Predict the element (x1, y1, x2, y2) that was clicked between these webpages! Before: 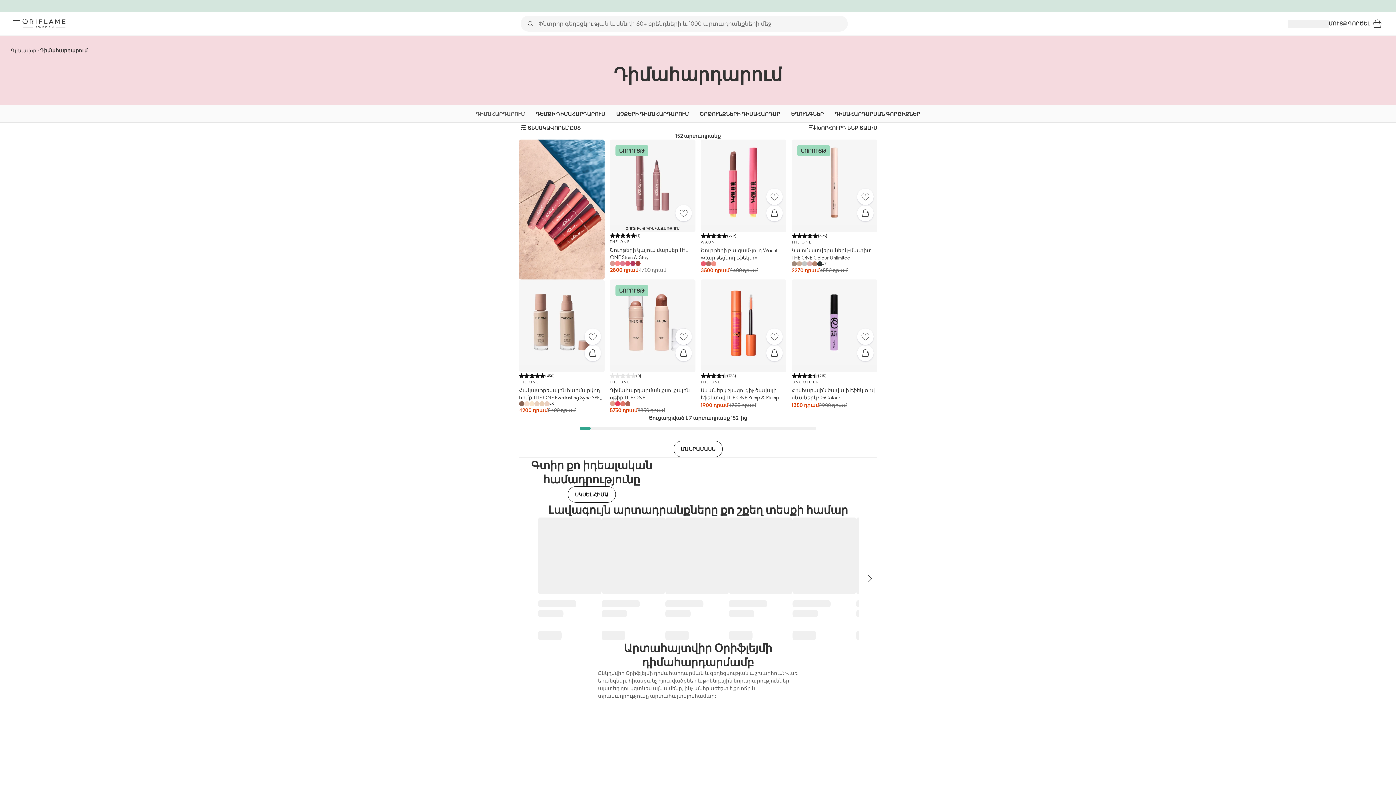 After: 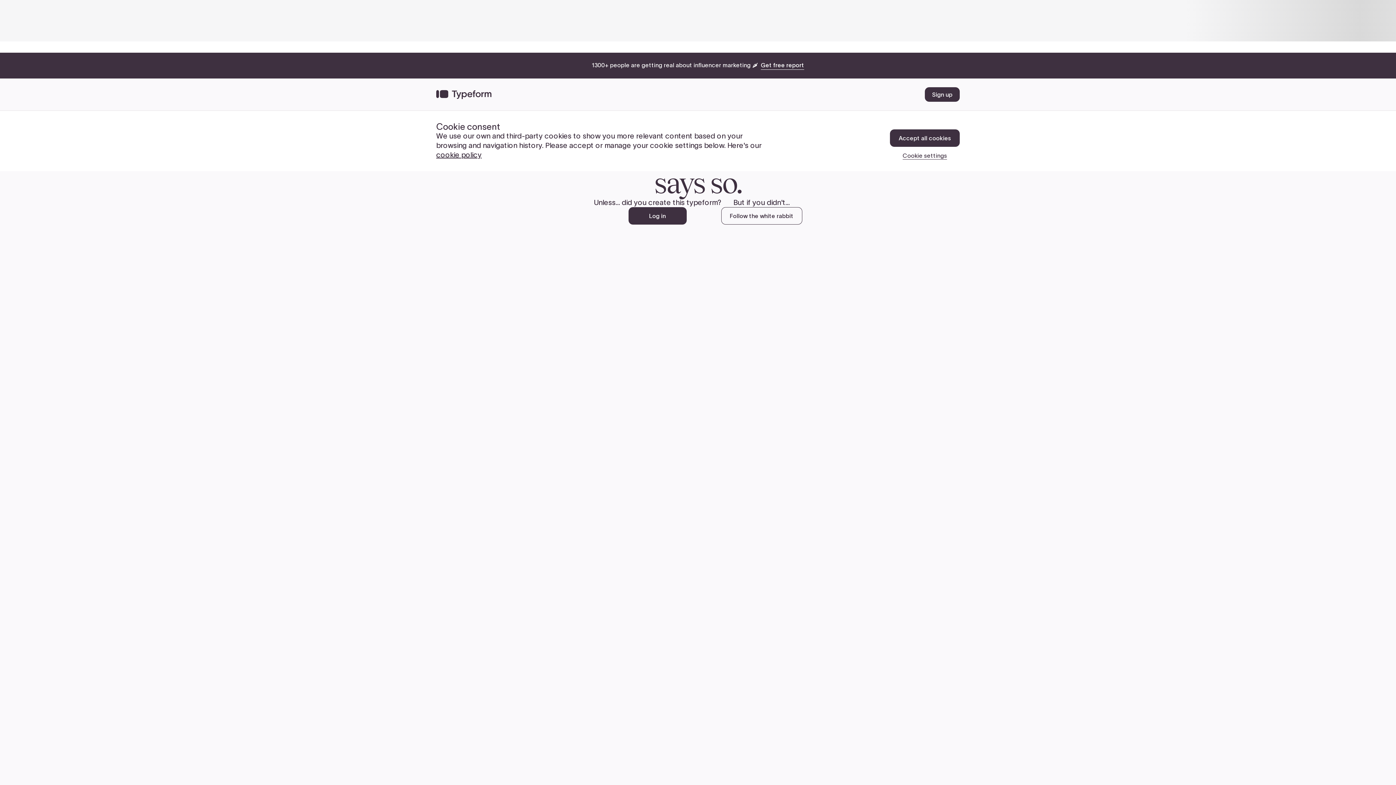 Action: label: ՍԿՍԵԼ ՀԻՄԱ bbox: (567, 486, 615, 503)